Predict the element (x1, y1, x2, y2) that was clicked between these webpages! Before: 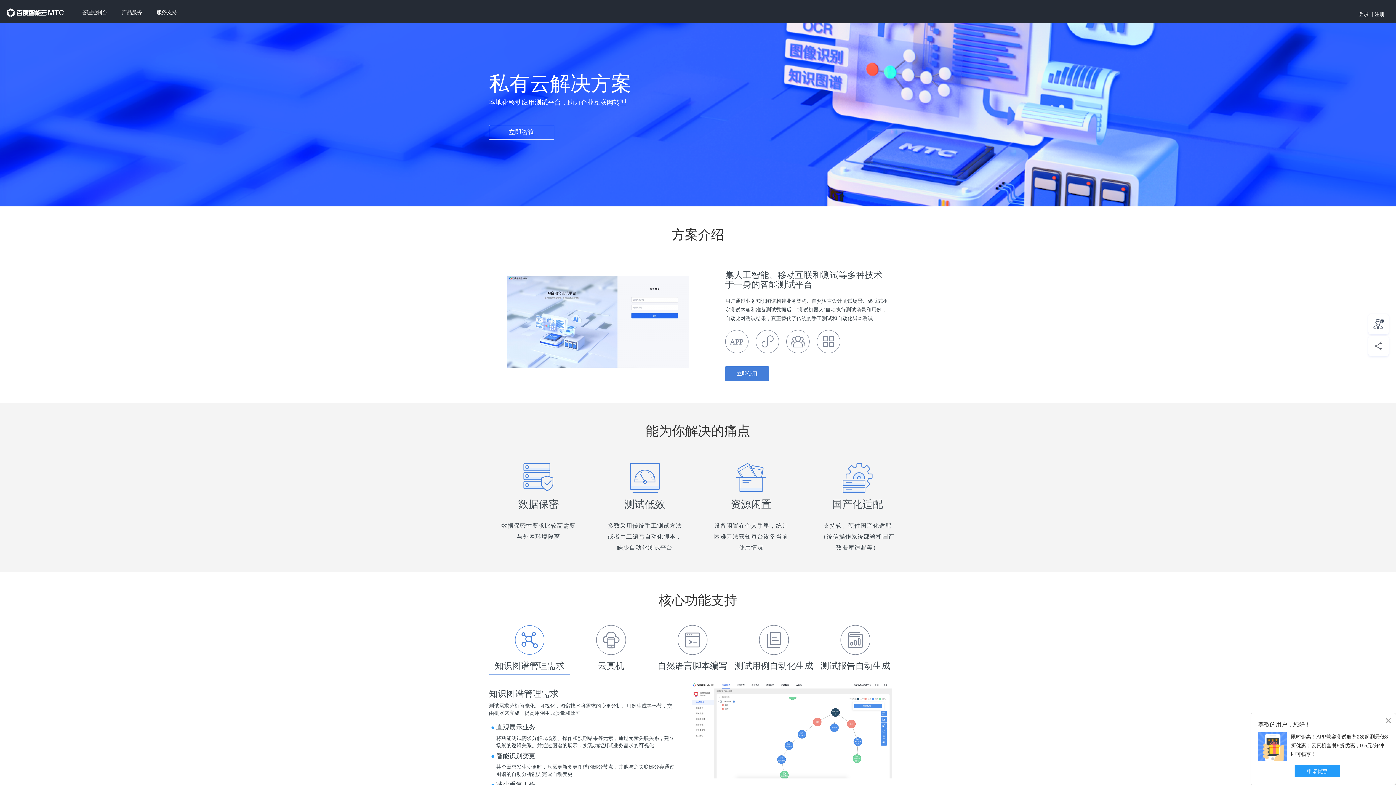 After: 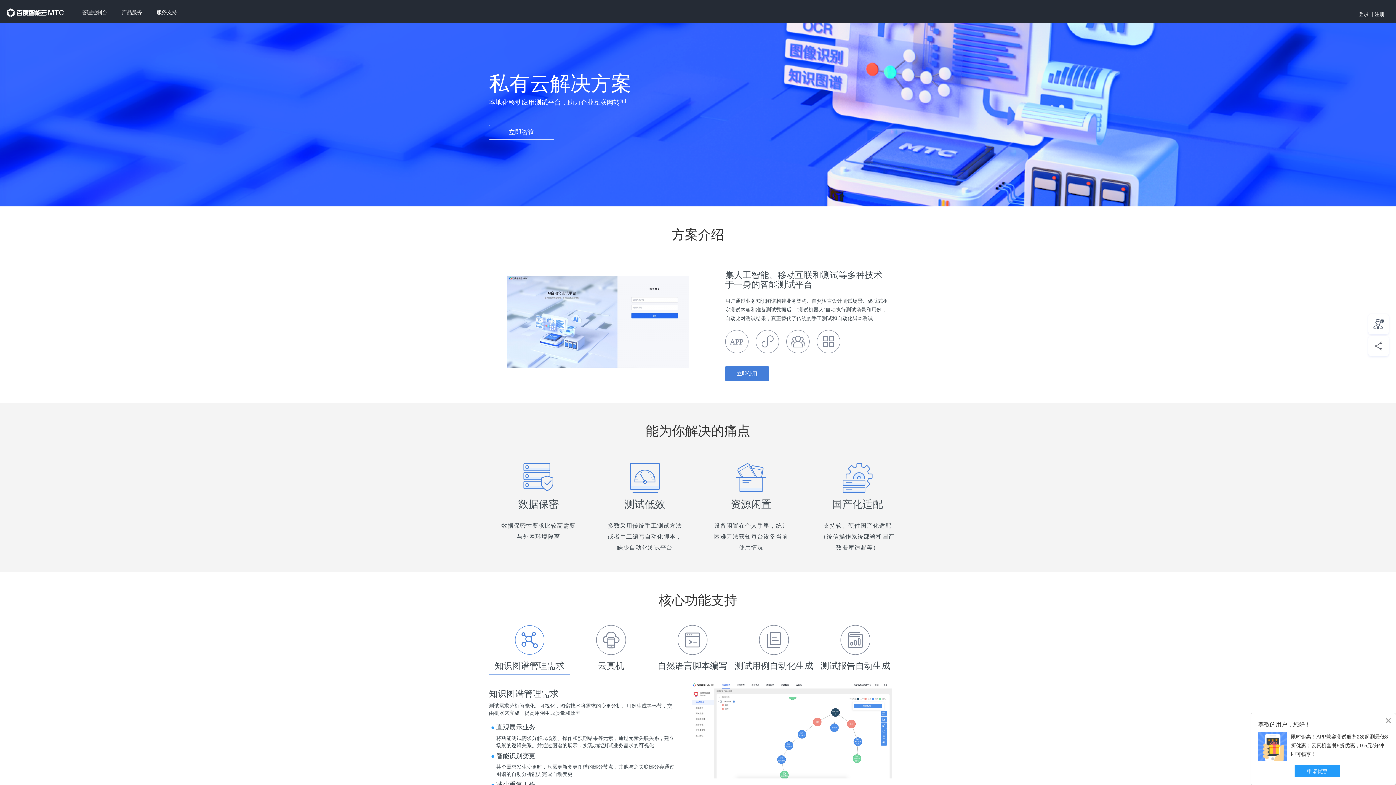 Action: label: 注册 bbox: (1374, 11, 1385, 17)